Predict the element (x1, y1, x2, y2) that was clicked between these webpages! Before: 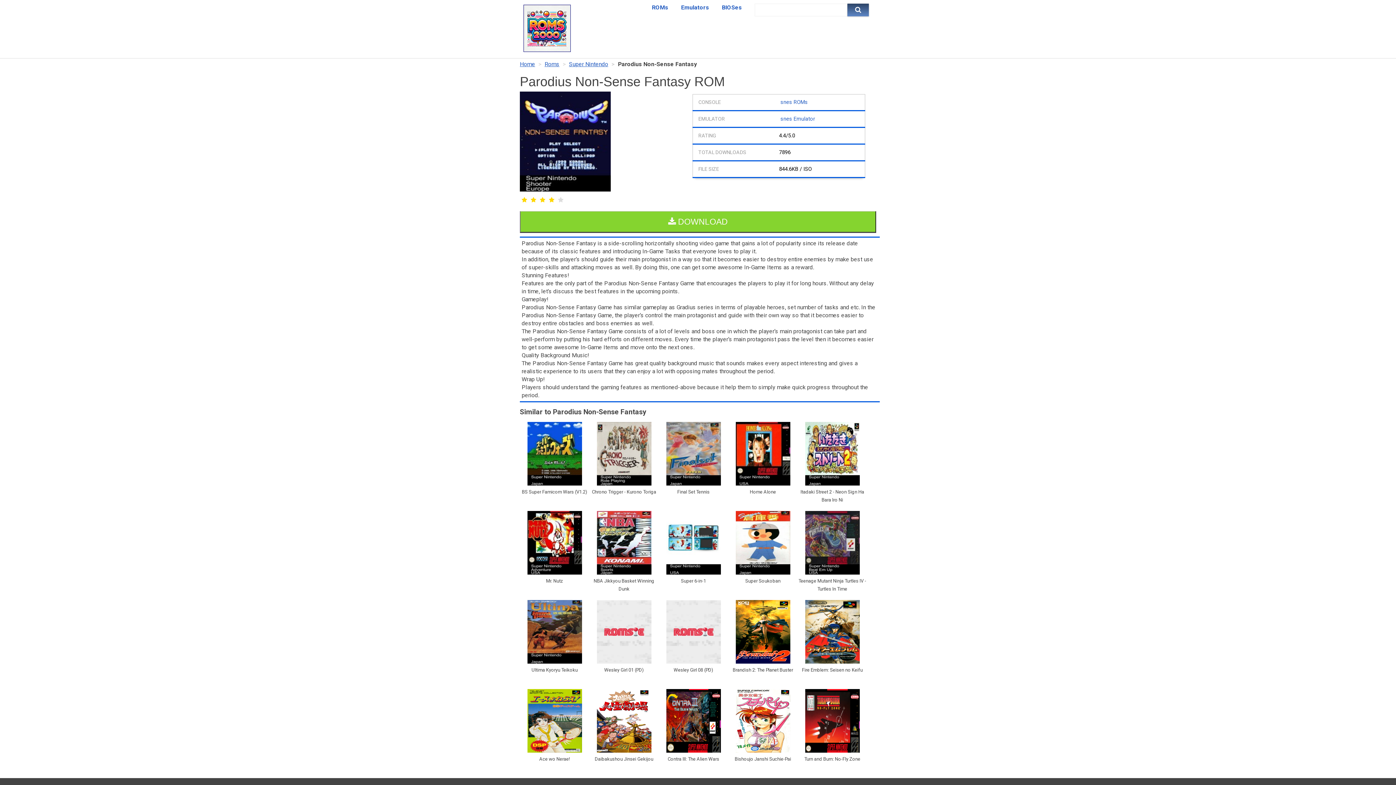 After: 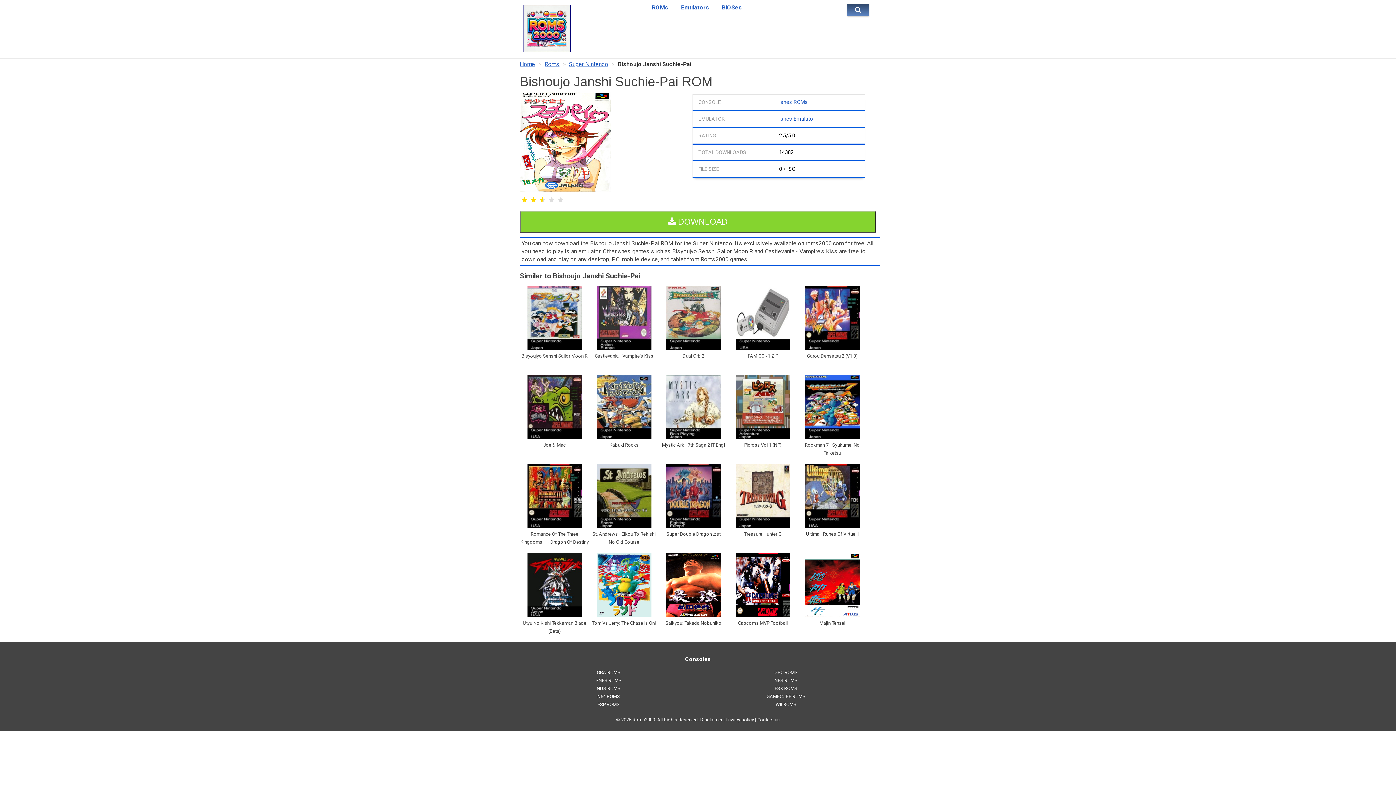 Action: bbox: (735, 748, 790, 754)